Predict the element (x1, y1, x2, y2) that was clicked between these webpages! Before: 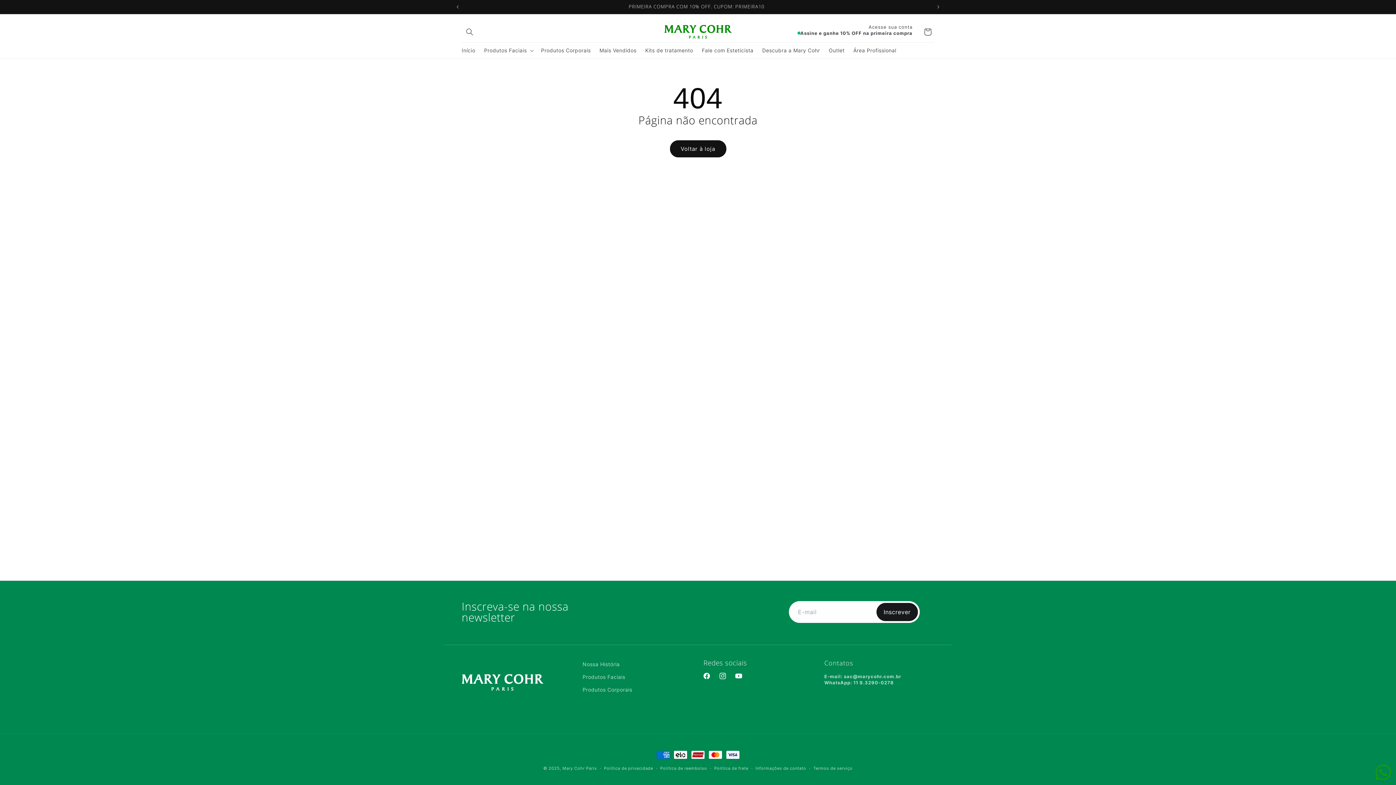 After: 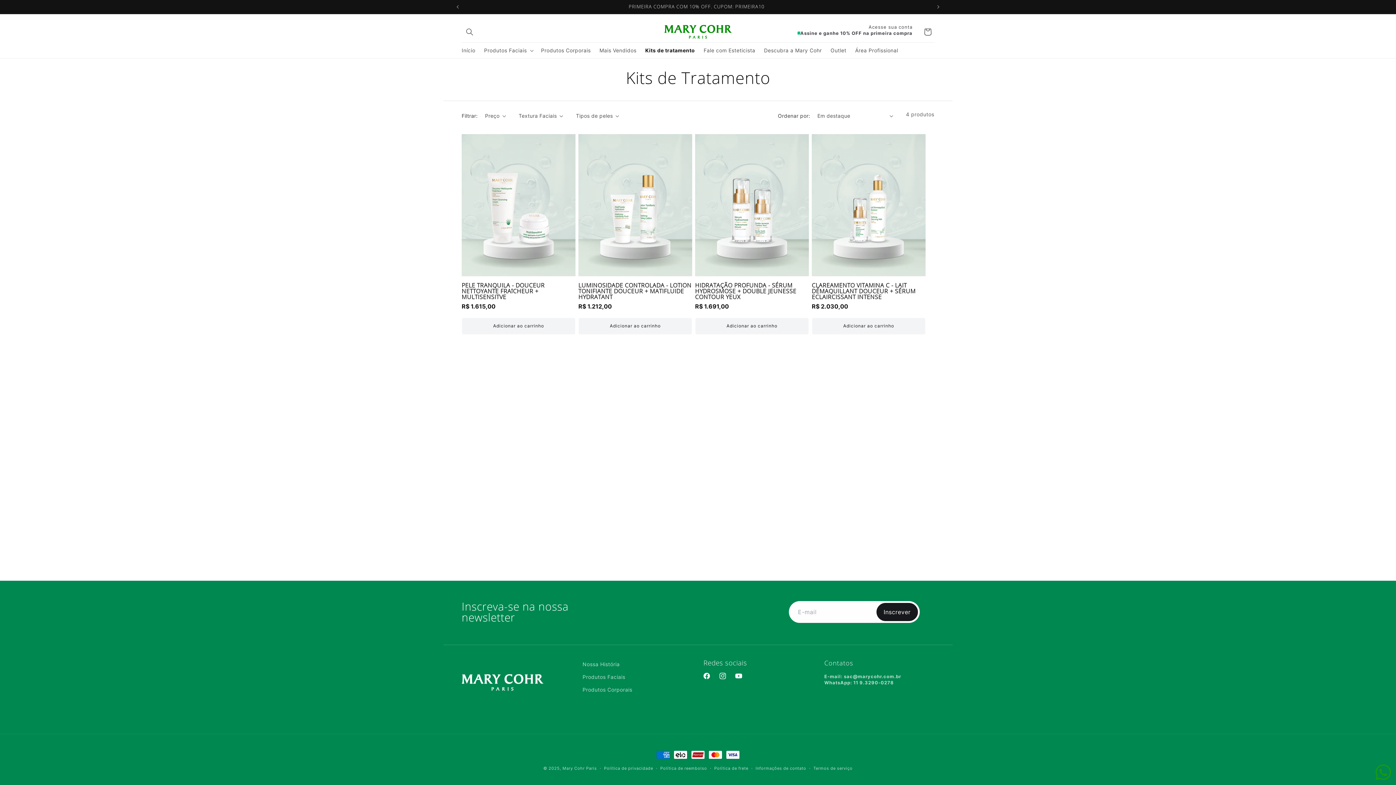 Action: label: Kits de tratamento bbox: (641, 42, 697, 58)